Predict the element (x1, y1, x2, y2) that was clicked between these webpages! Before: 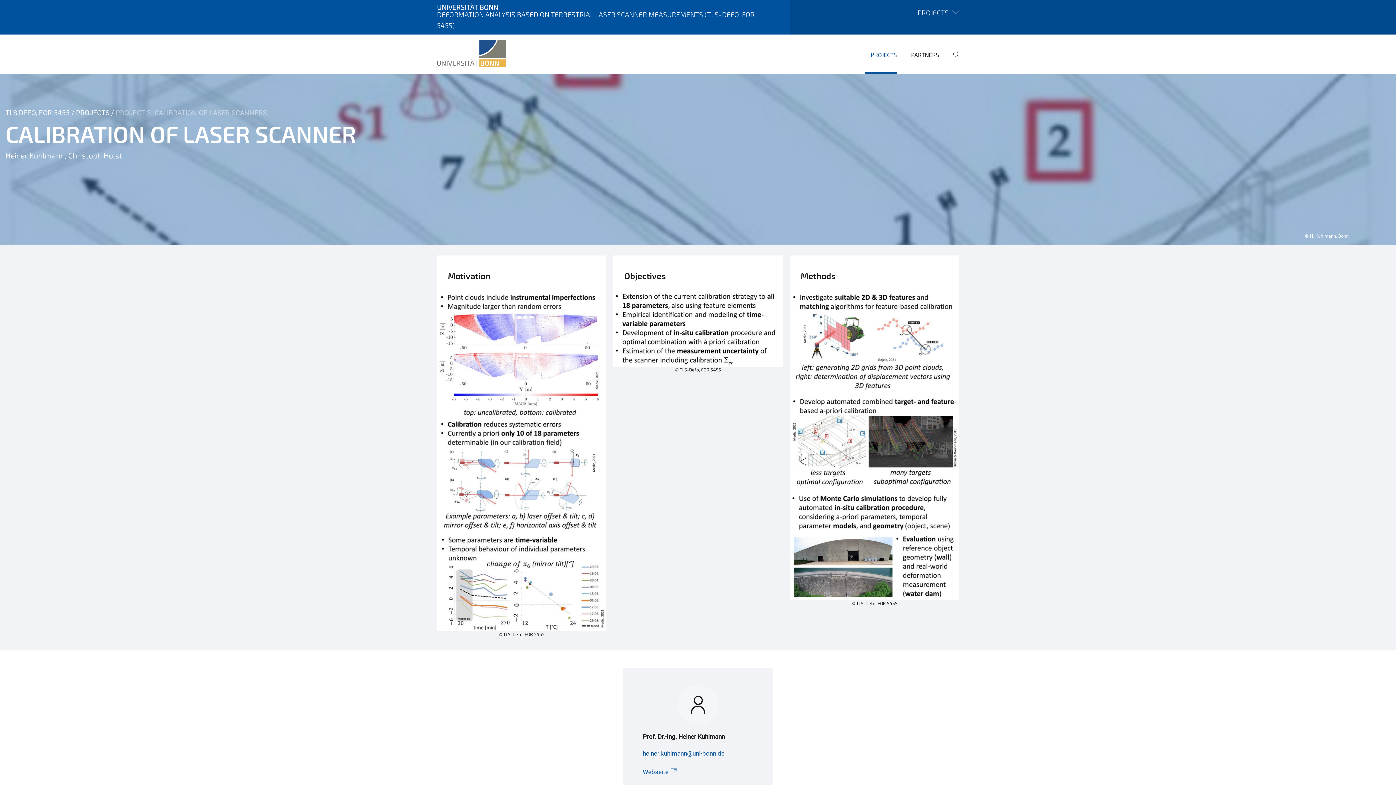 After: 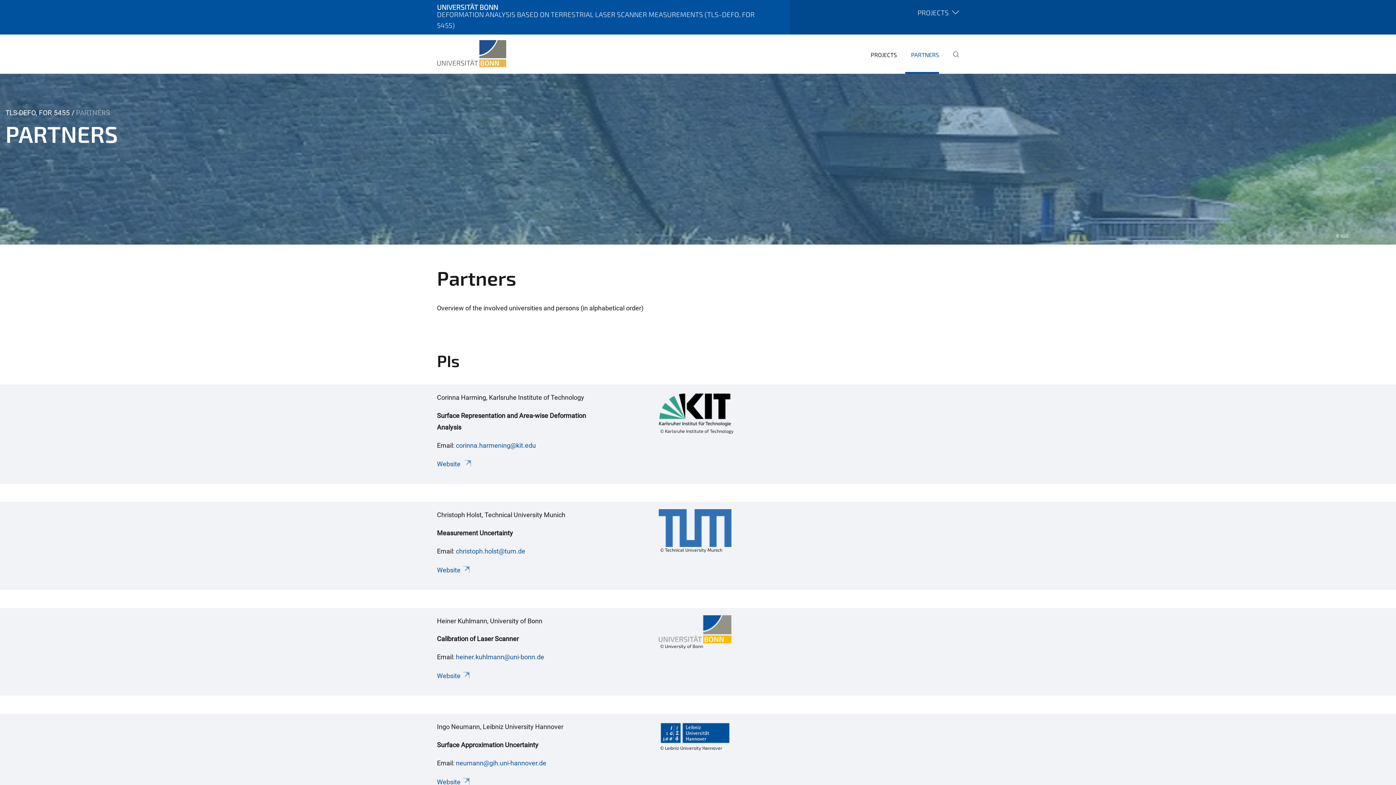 Action: label: PARTNERS bbox: (905, 45, 939, 73)